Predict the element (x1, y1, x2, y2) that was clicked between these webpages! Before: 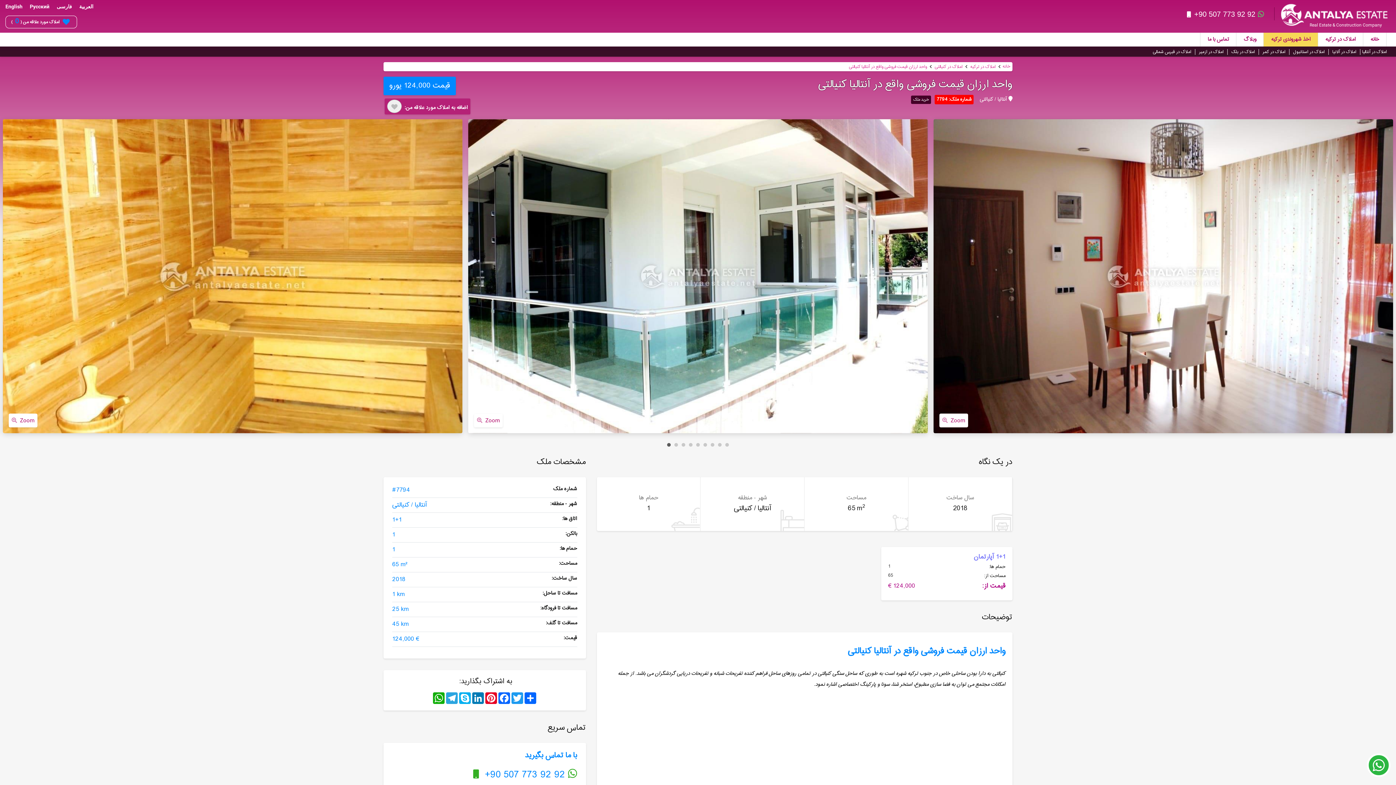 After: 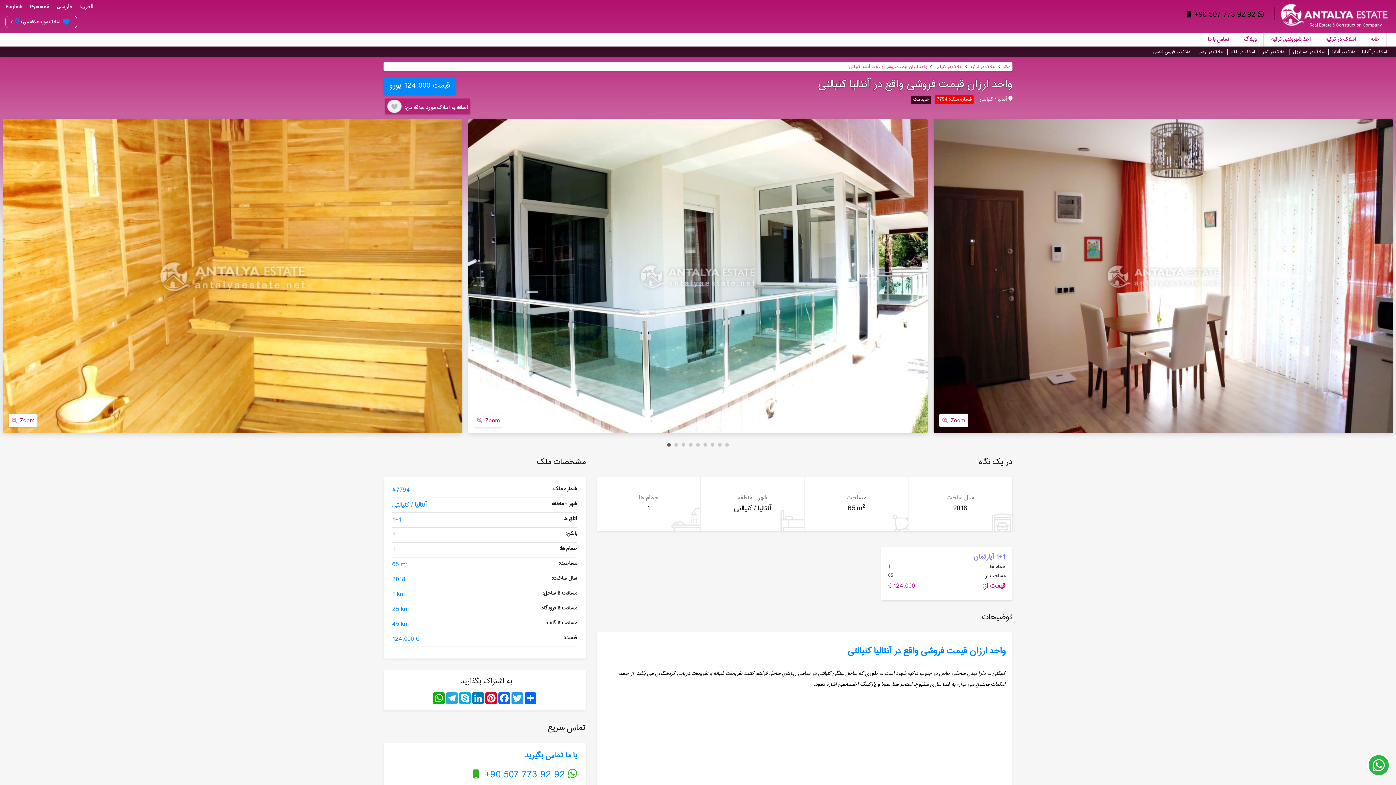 Action: label: +90 507 773 92 92 bbox: (1187, 8, 1269, 19)